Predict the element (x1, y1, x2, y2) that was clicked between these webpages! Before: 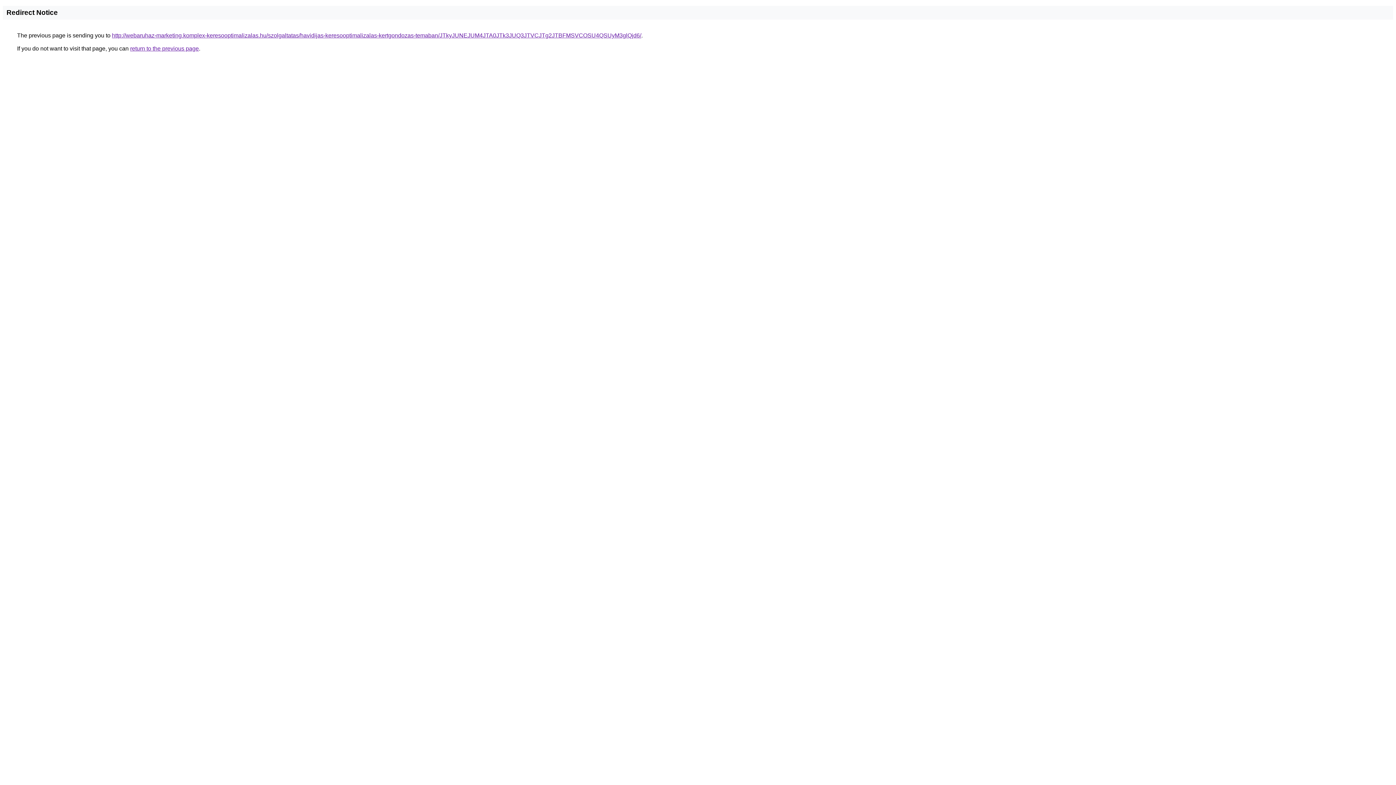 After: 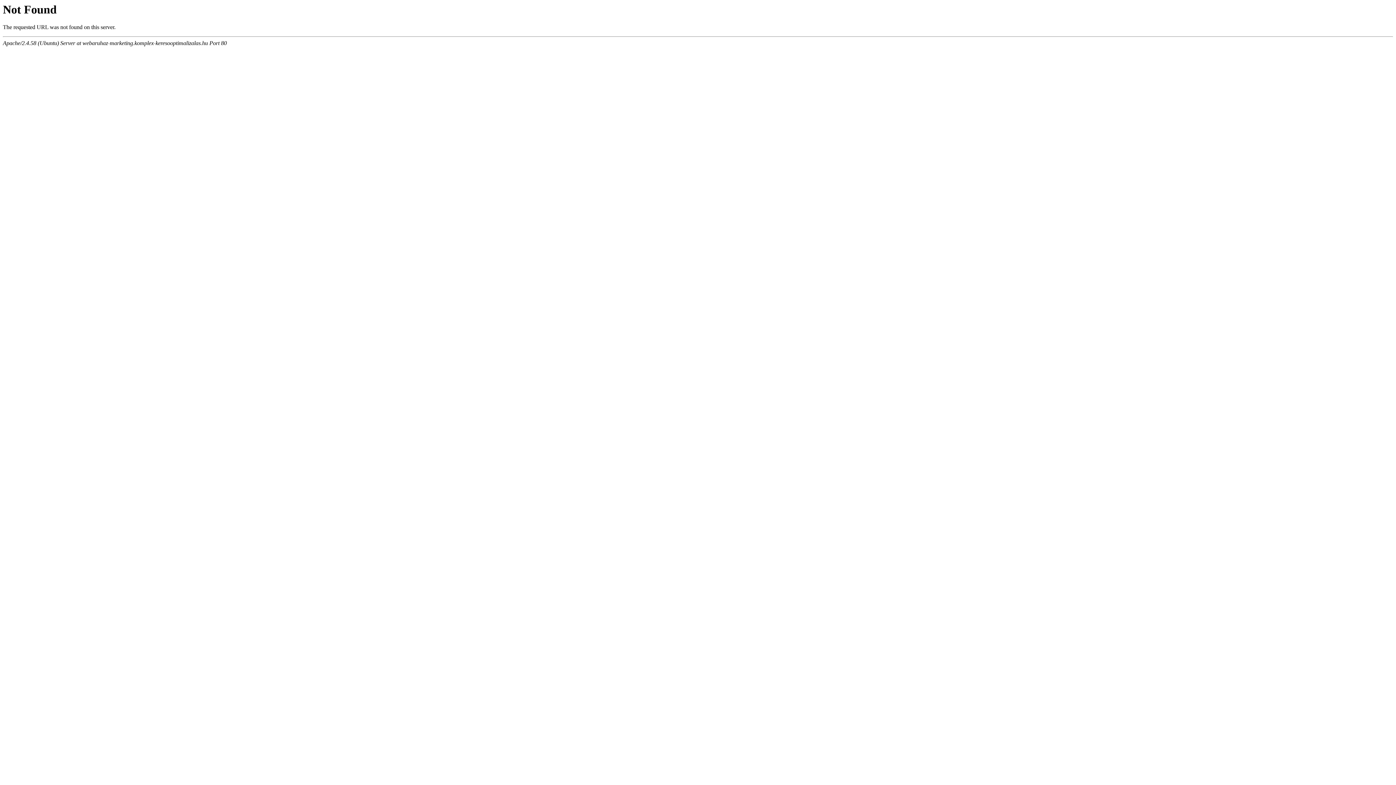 Action: bbox: (112, 32, 641, 38) label: http://webaruhaz-marketing.komplex-keresooptimalizalas.hu/szolgaltatas/havidijas-keresooptimalizalas-kertgondozas-temaban/JTkyJUNEJUM4JTA0JTk3JUQ3JTVCJTg2JTBFMSVCOSU4QSUyM3glQjd6/